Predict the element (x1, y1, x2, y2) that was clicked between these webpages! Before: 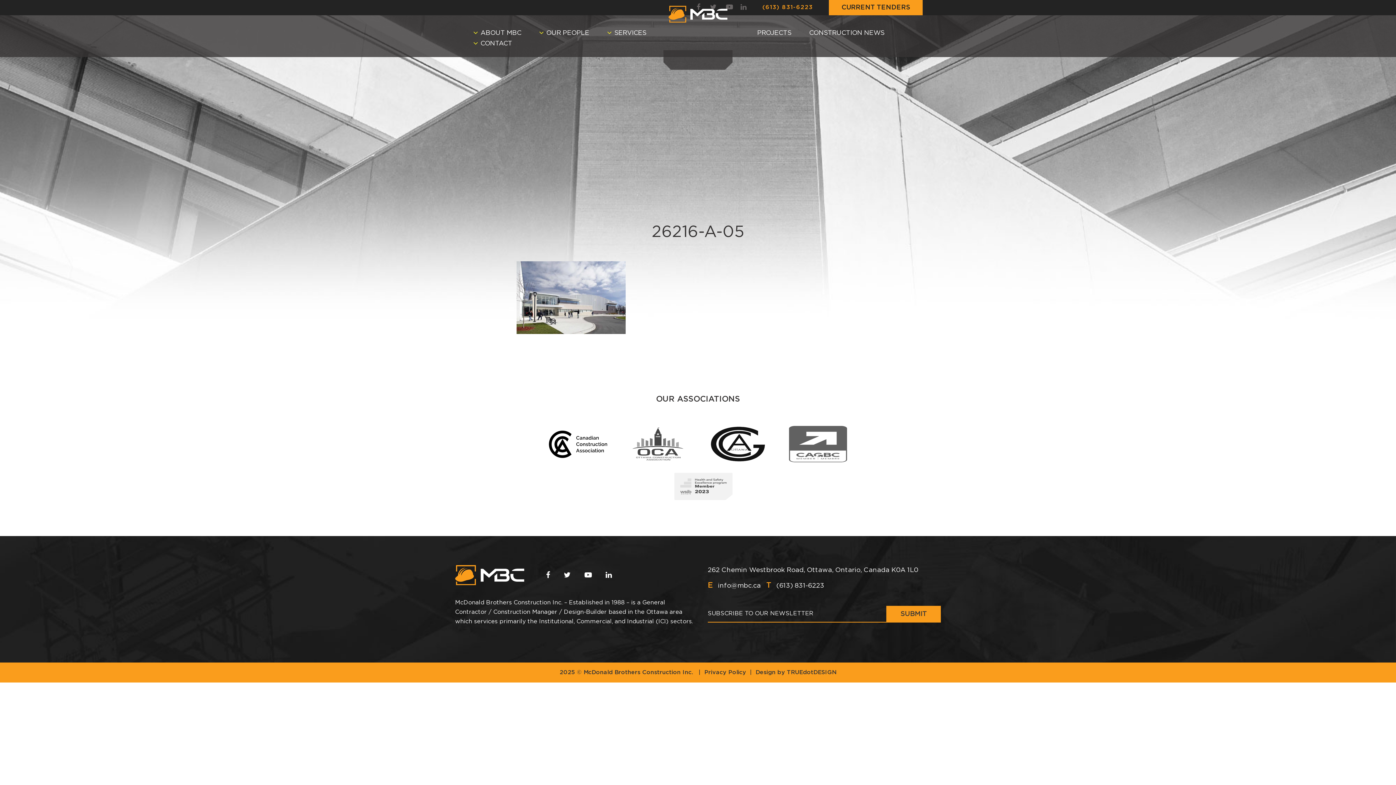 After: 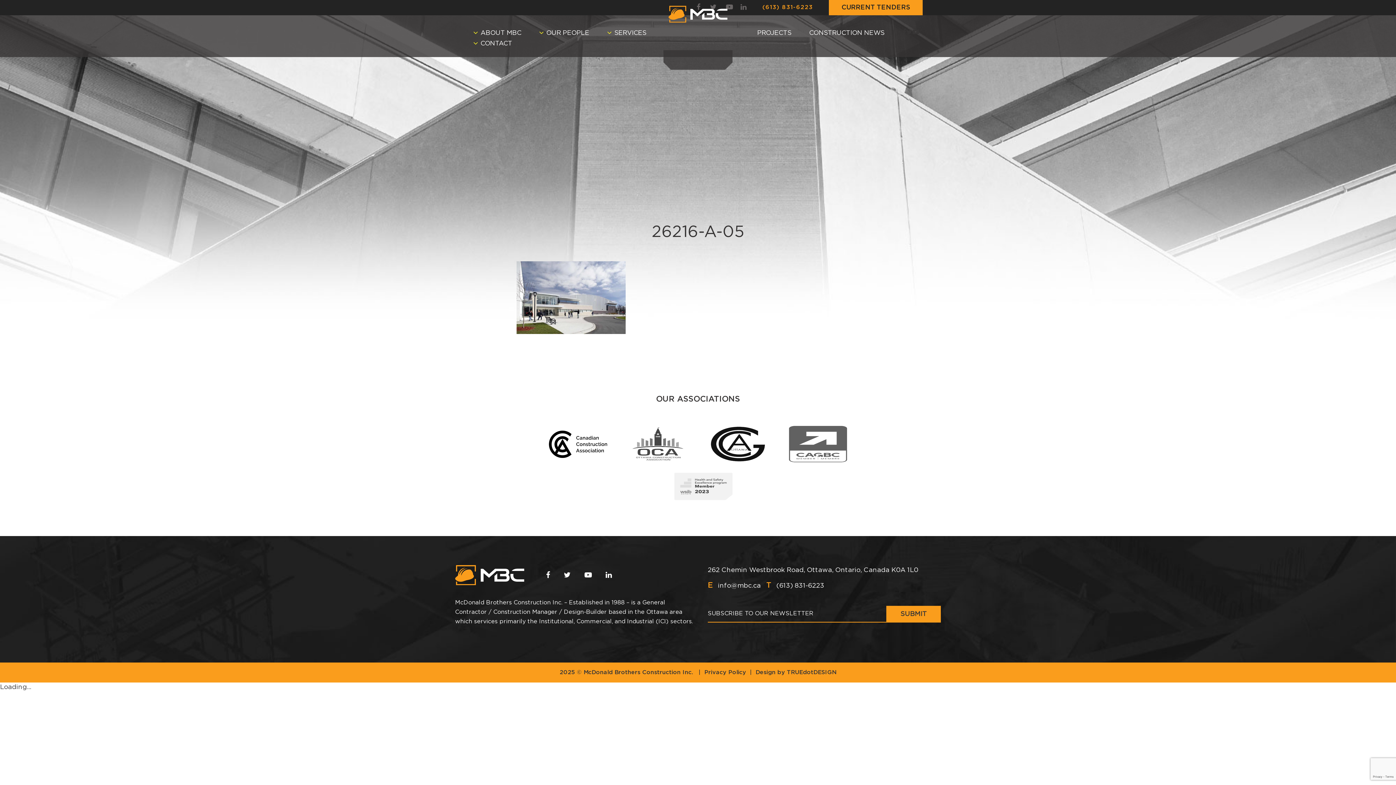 Action: bbox: (549, 430, 607, 461)